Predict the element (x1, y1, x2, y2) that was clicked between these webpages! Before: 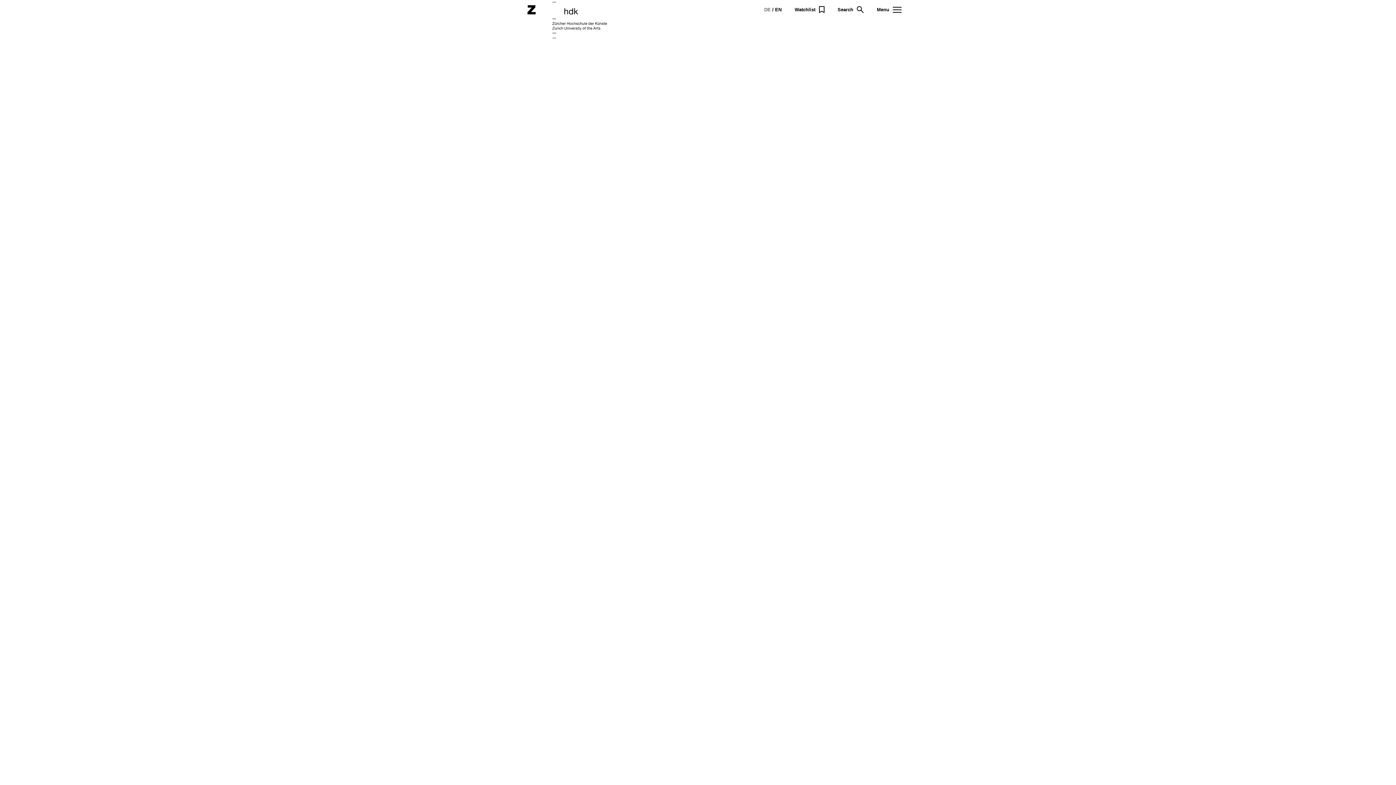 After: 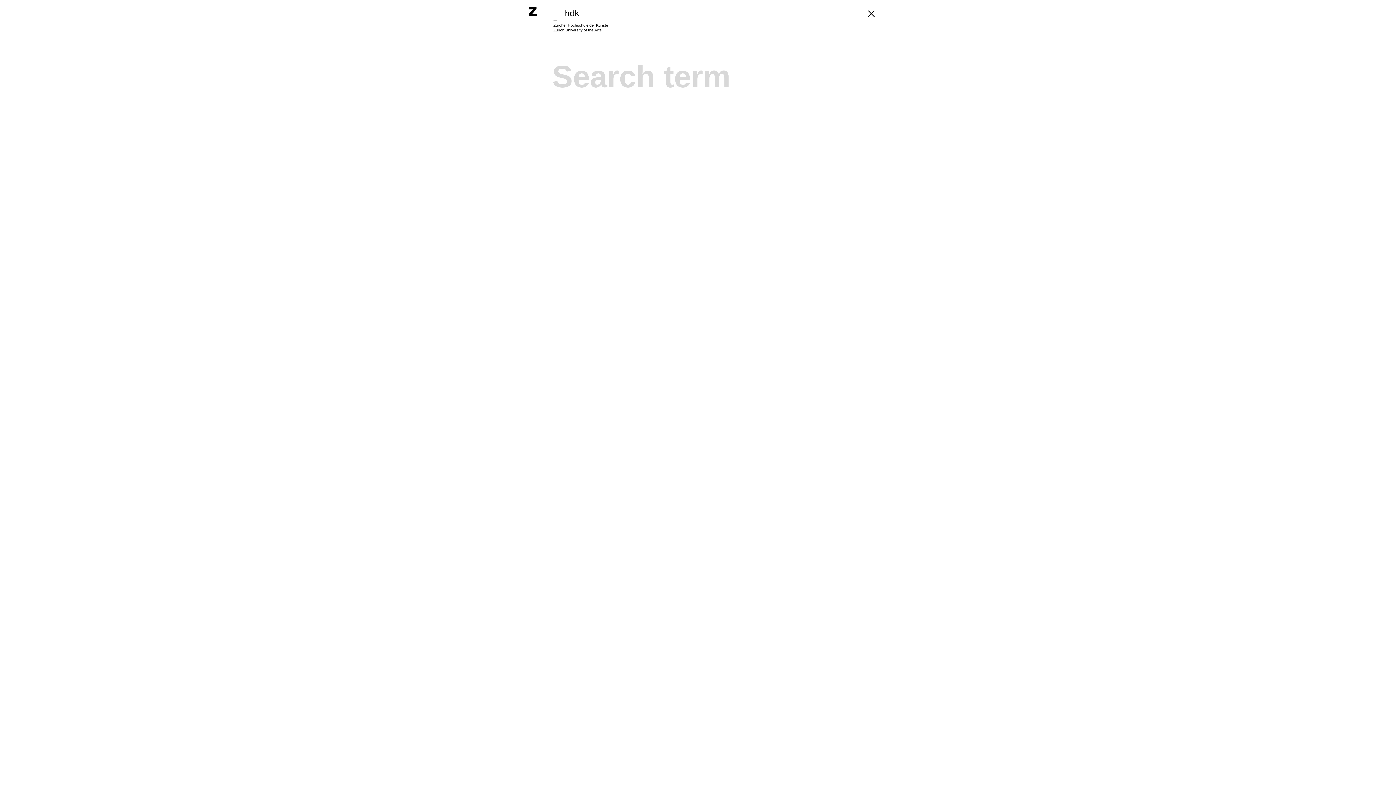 Action: bbox: (837, 6, 864, 13) label: Search
Open search